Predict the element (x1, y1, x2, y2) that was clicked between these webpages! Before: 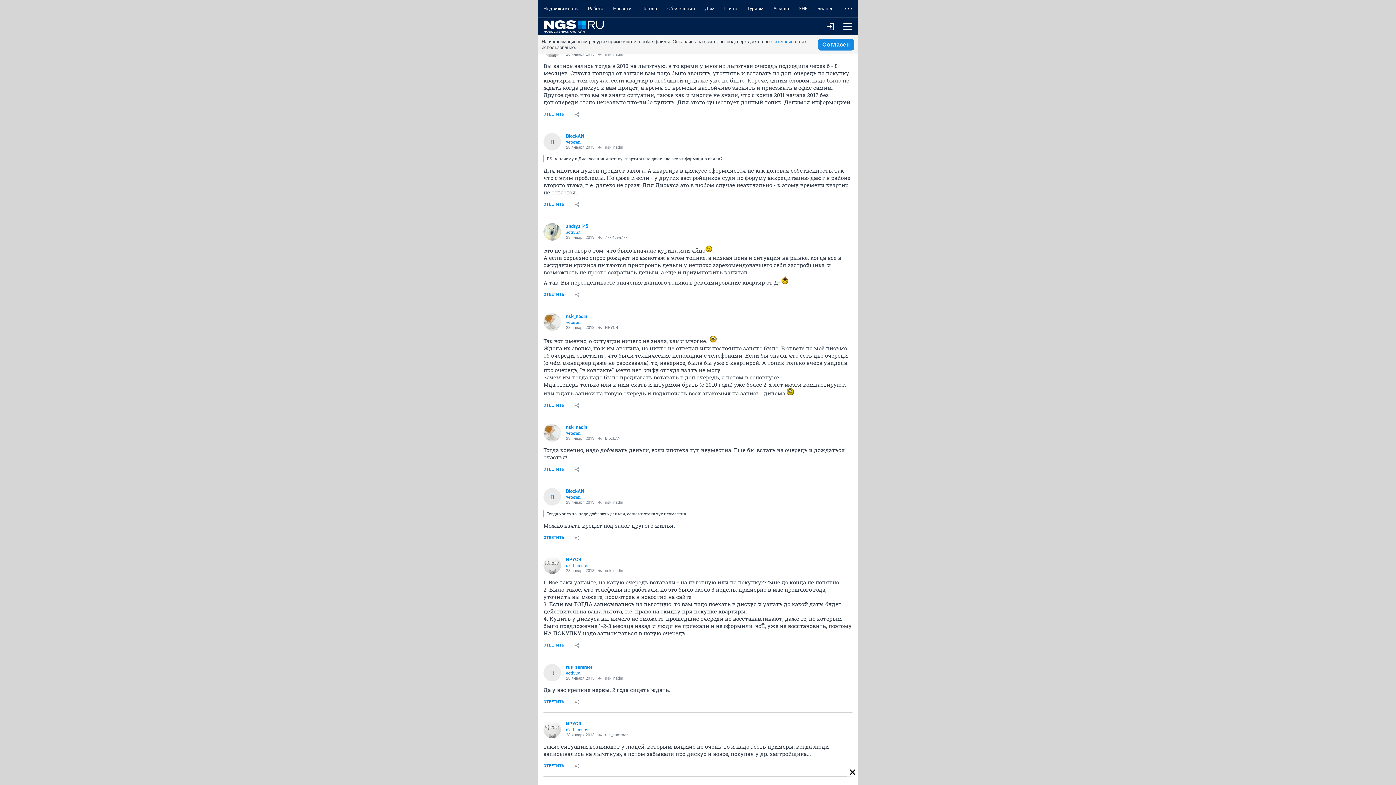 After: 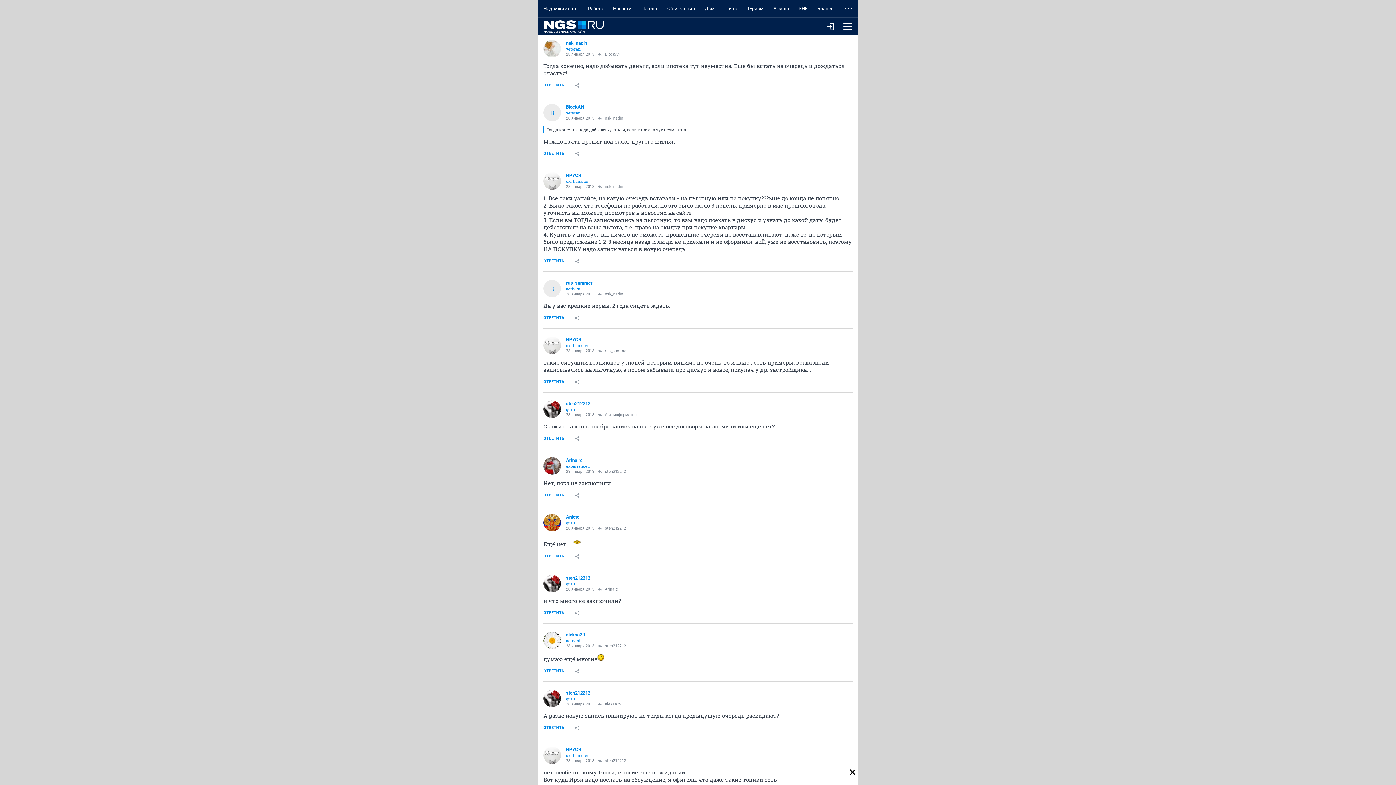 Action: label: nsk_nadin bbox: (598, 500, 623, 505)